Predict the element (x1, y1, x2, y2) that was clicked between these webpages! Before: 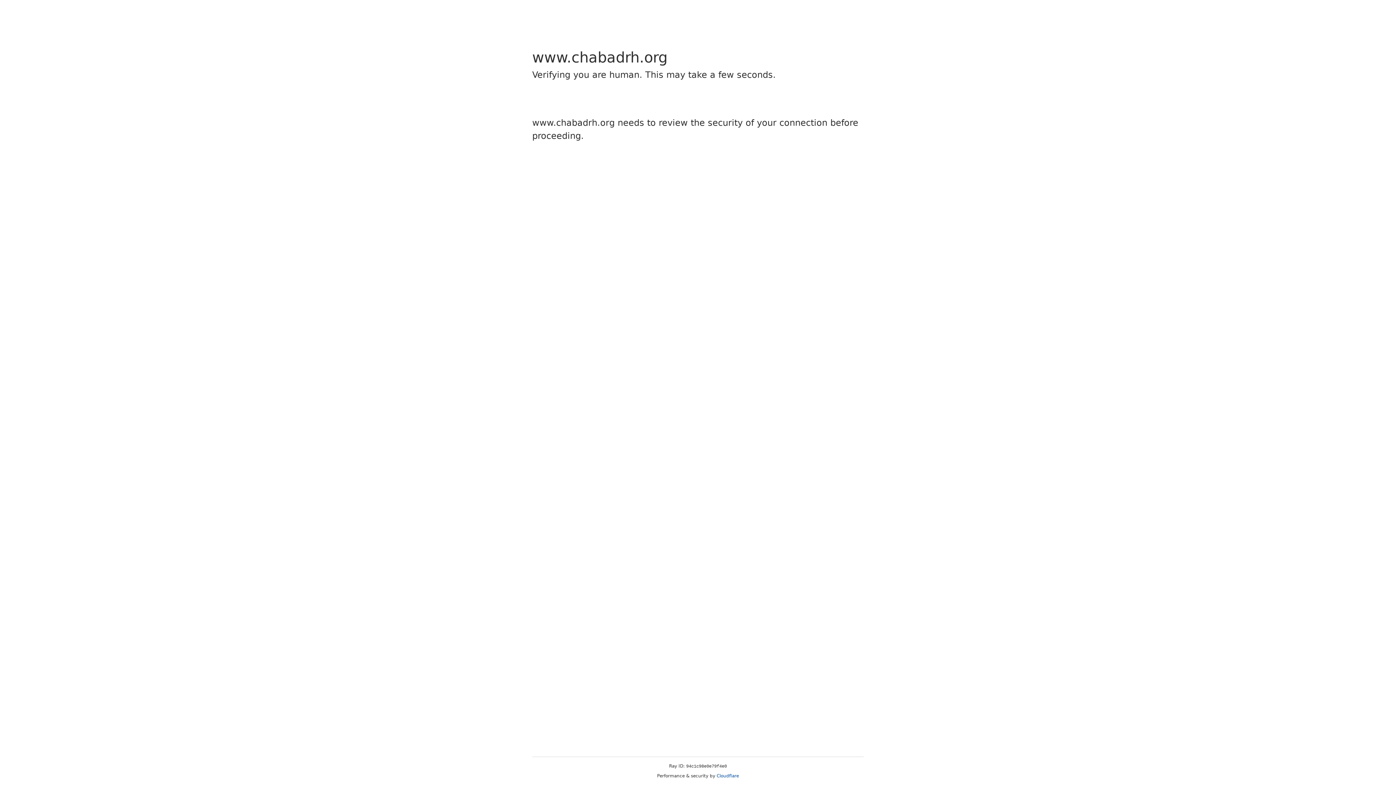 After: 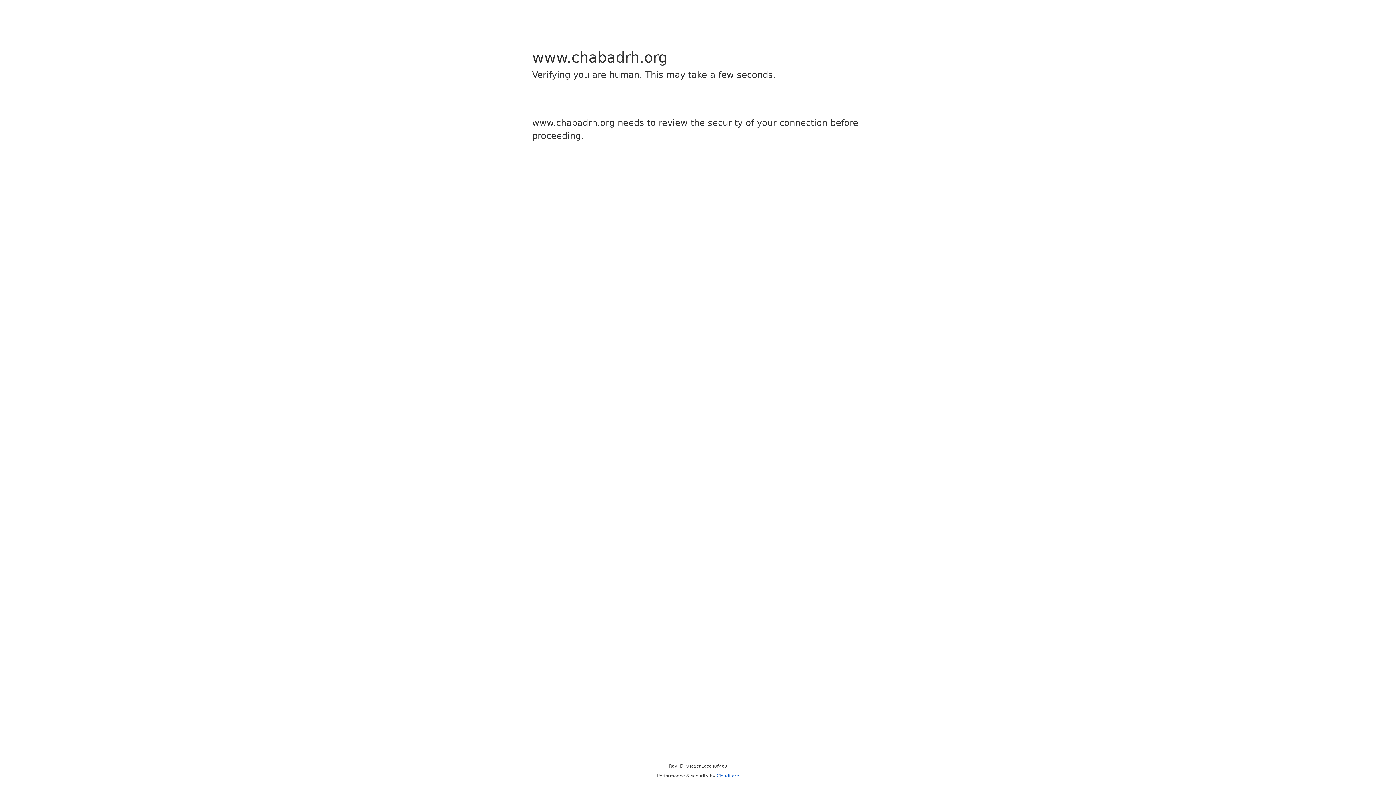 Action: label: Cloudflare bbox: (716, 773, 739, 778)